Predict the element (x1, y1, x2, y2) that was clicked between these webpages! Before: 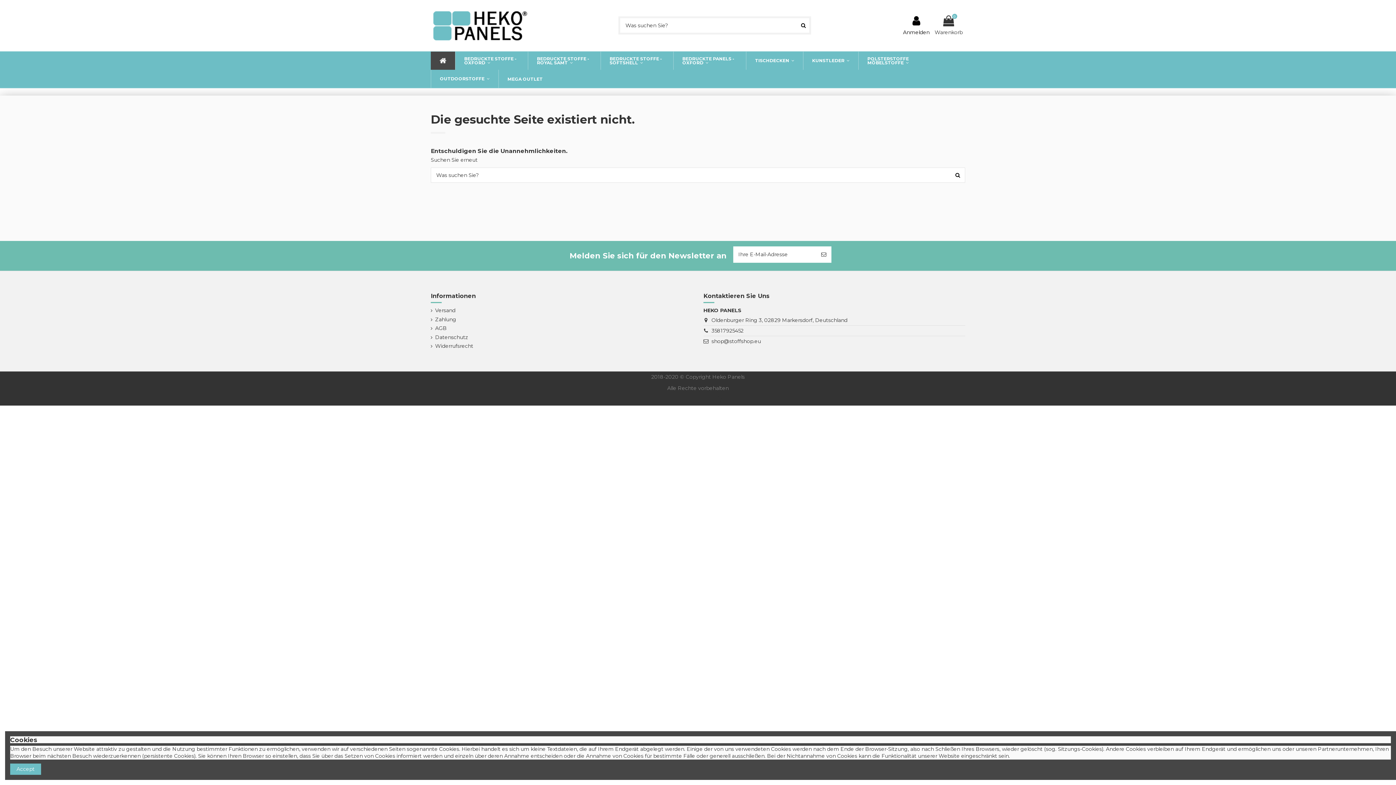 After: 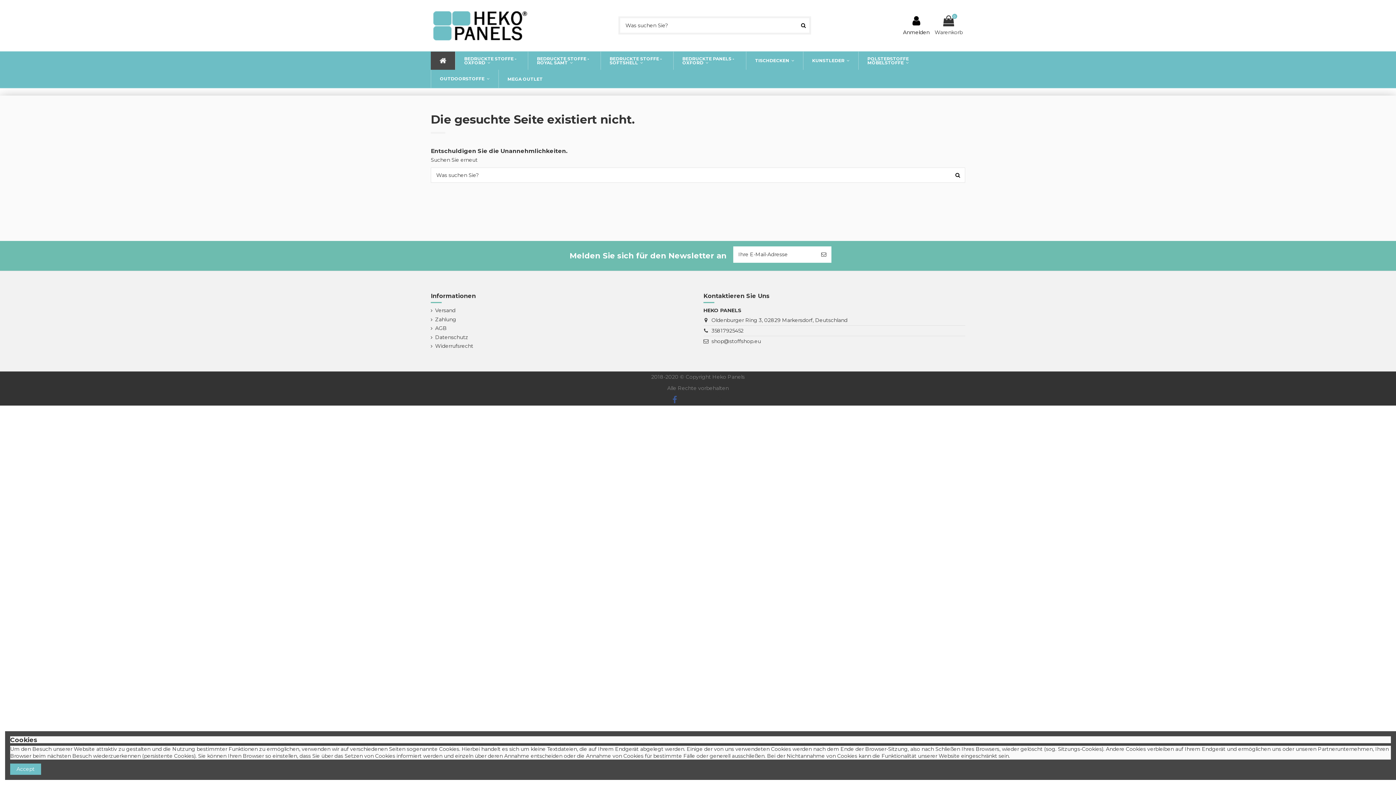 Action: bbox: (672, 395, 677, 405)